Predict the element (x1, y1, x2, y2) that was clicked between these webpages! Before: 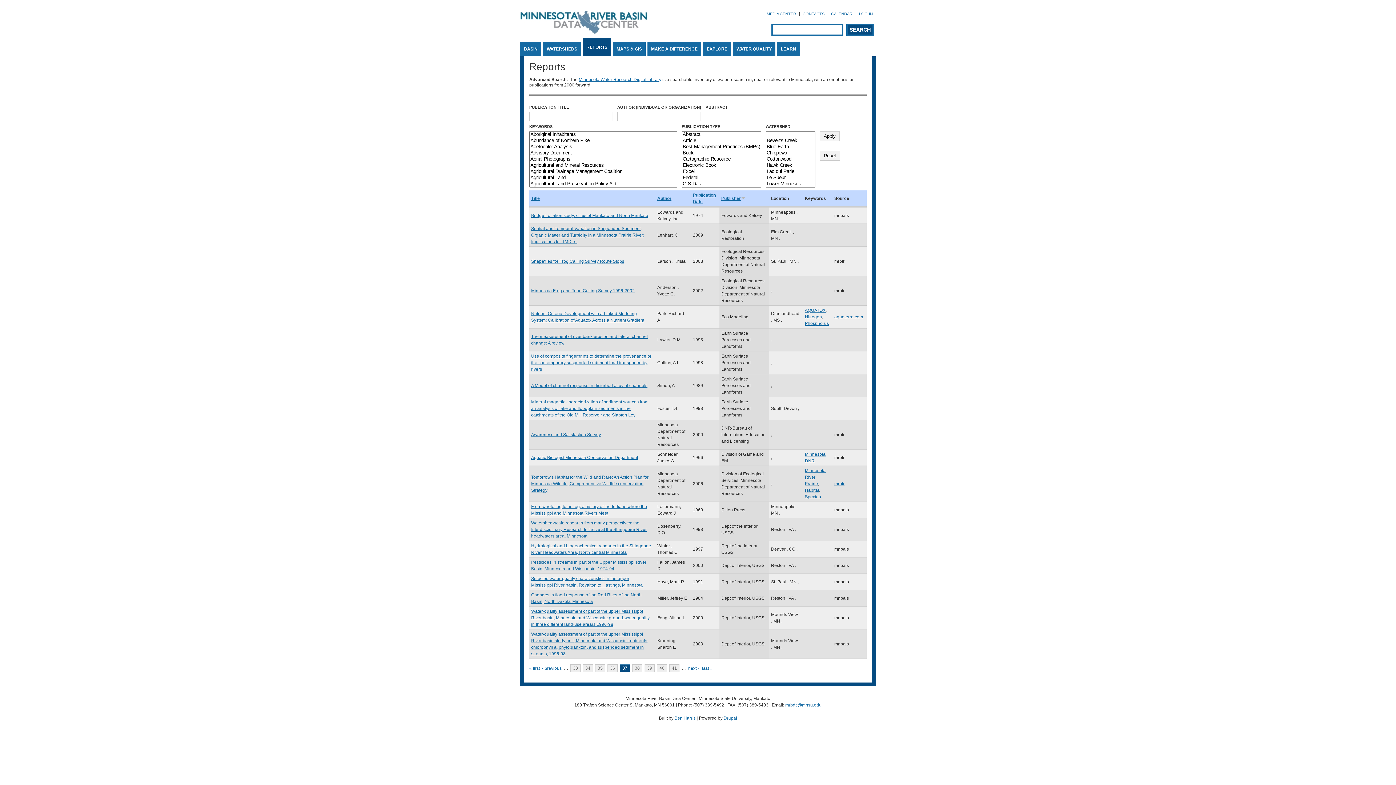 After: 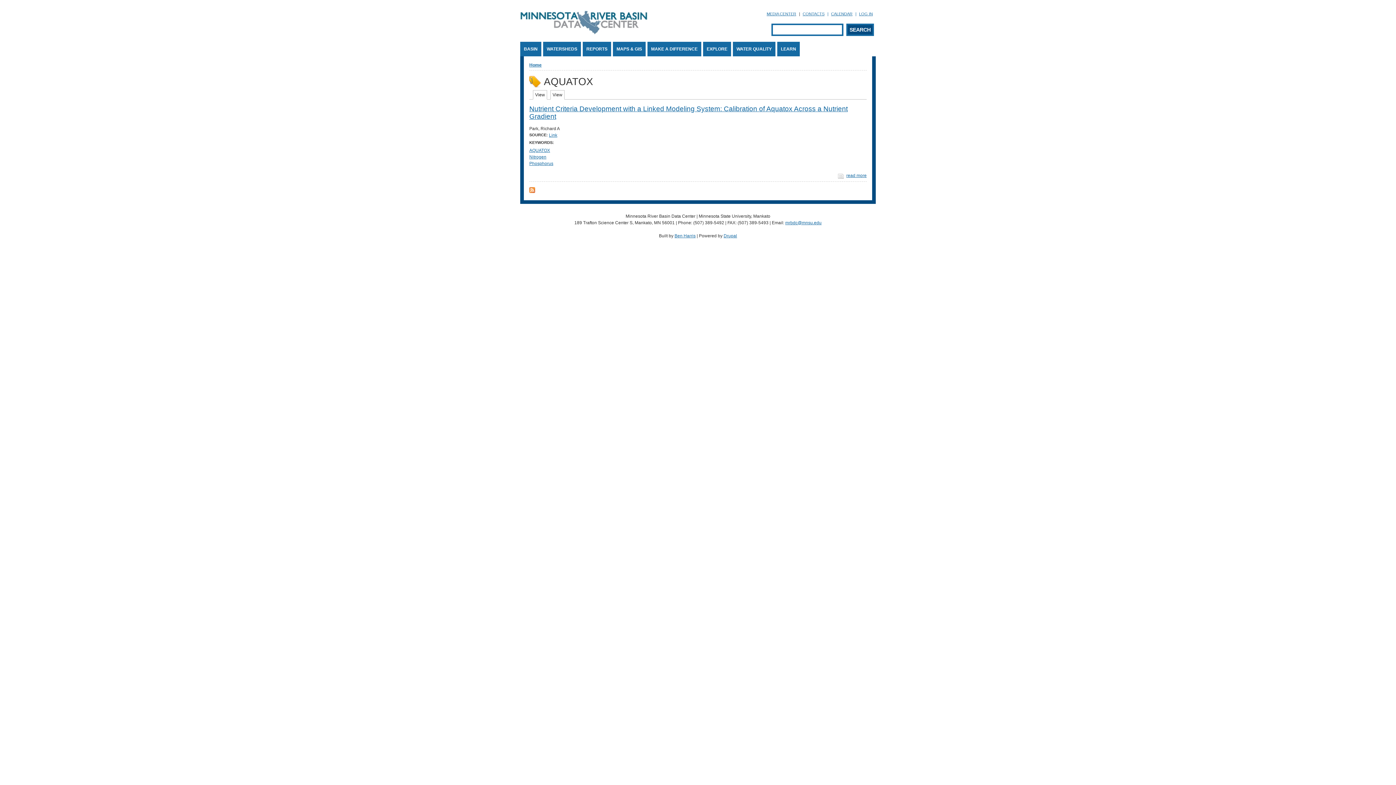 Action: bbox: (805, 308, 825, 313) label: AQUATOX